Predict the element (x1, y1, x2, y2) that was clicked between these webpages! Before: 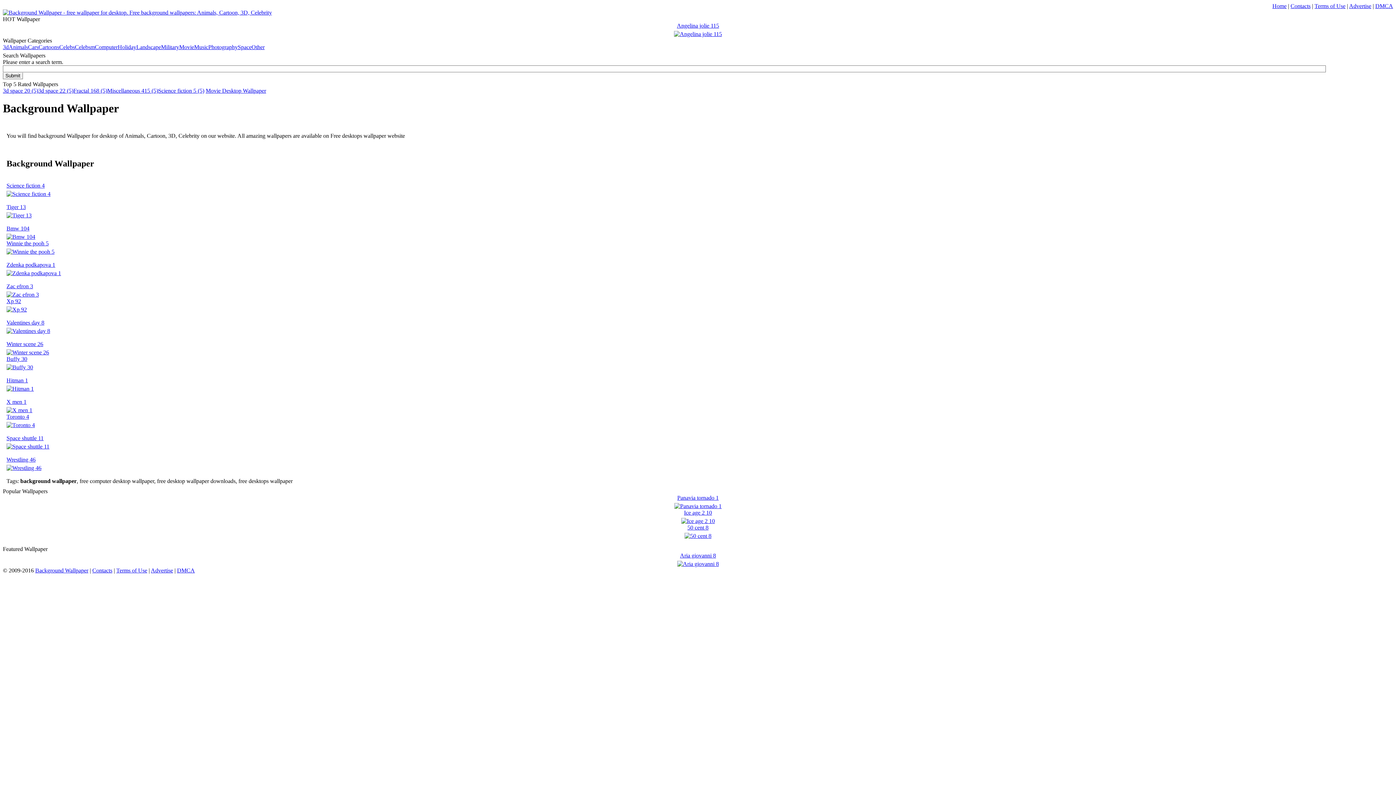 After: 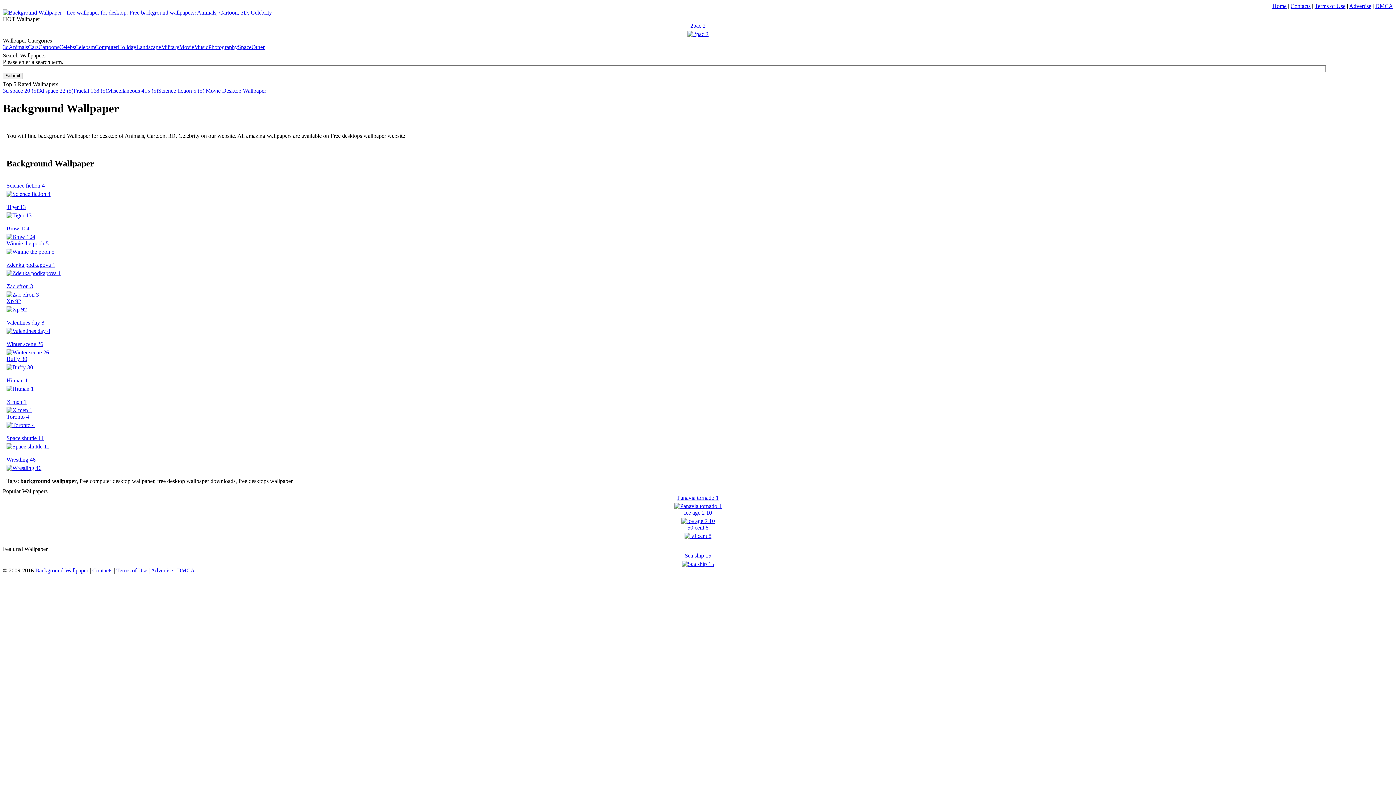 Action: bbox: (6, 233, 35, 239)